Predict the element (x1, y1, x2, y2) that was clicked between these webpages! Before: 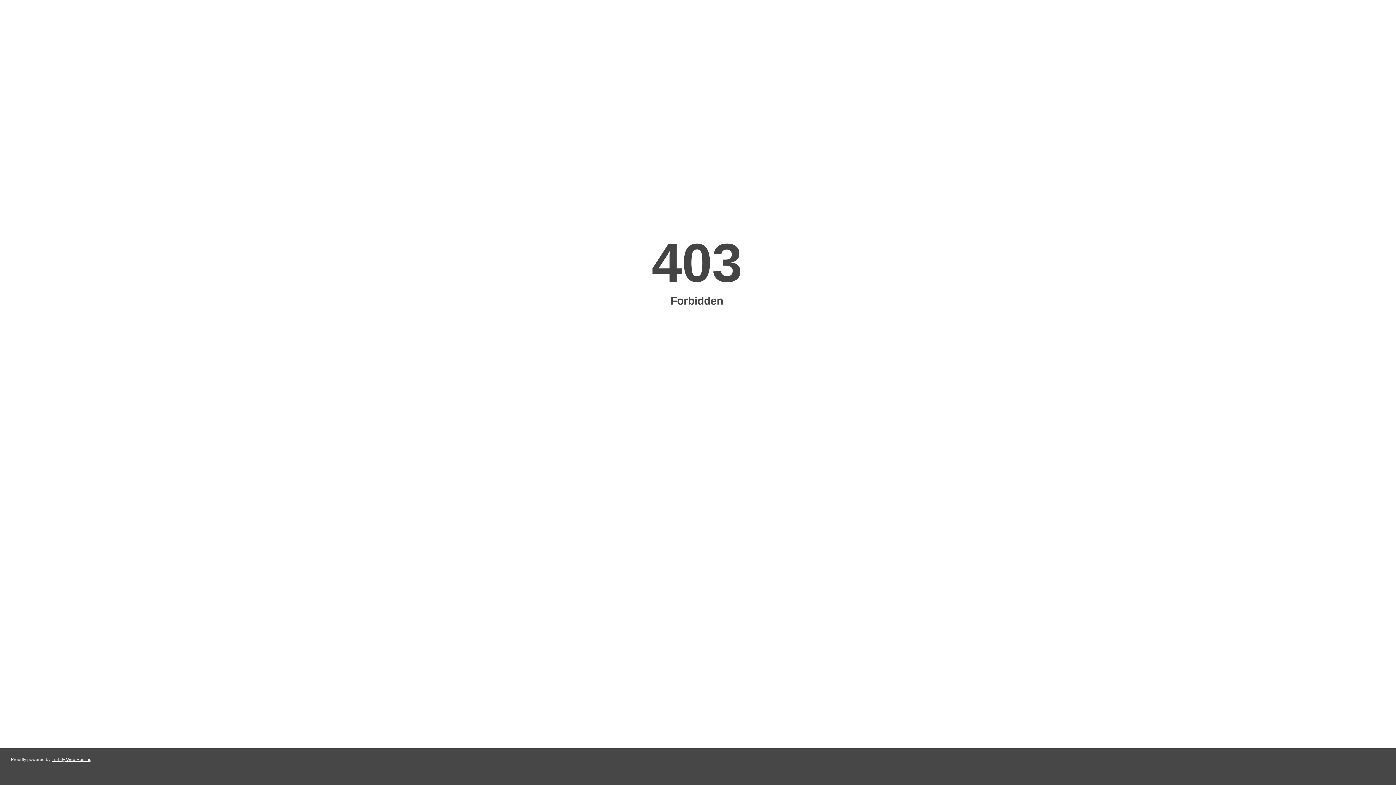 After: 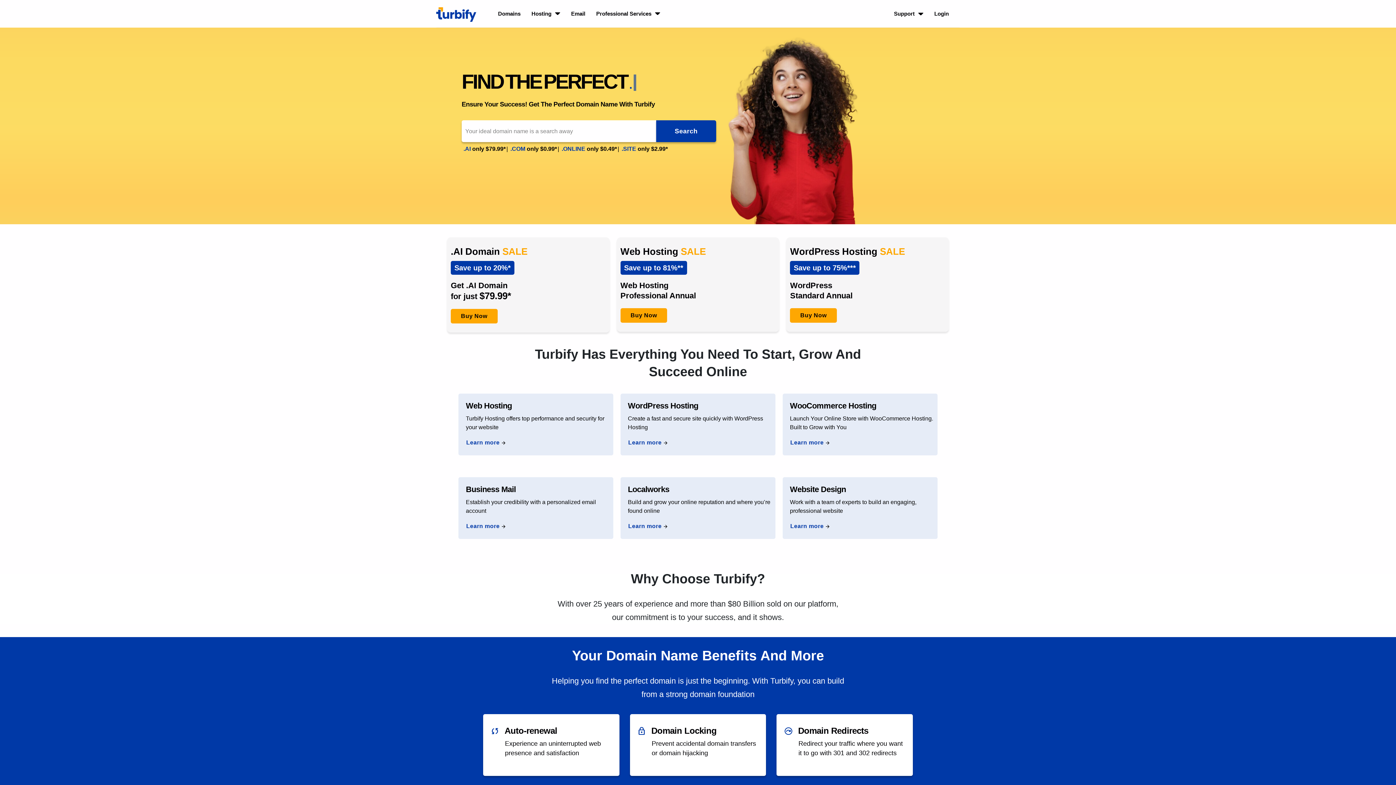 Action: label: Turbify Web Hosting bbox: (51, 757, 91, 762)